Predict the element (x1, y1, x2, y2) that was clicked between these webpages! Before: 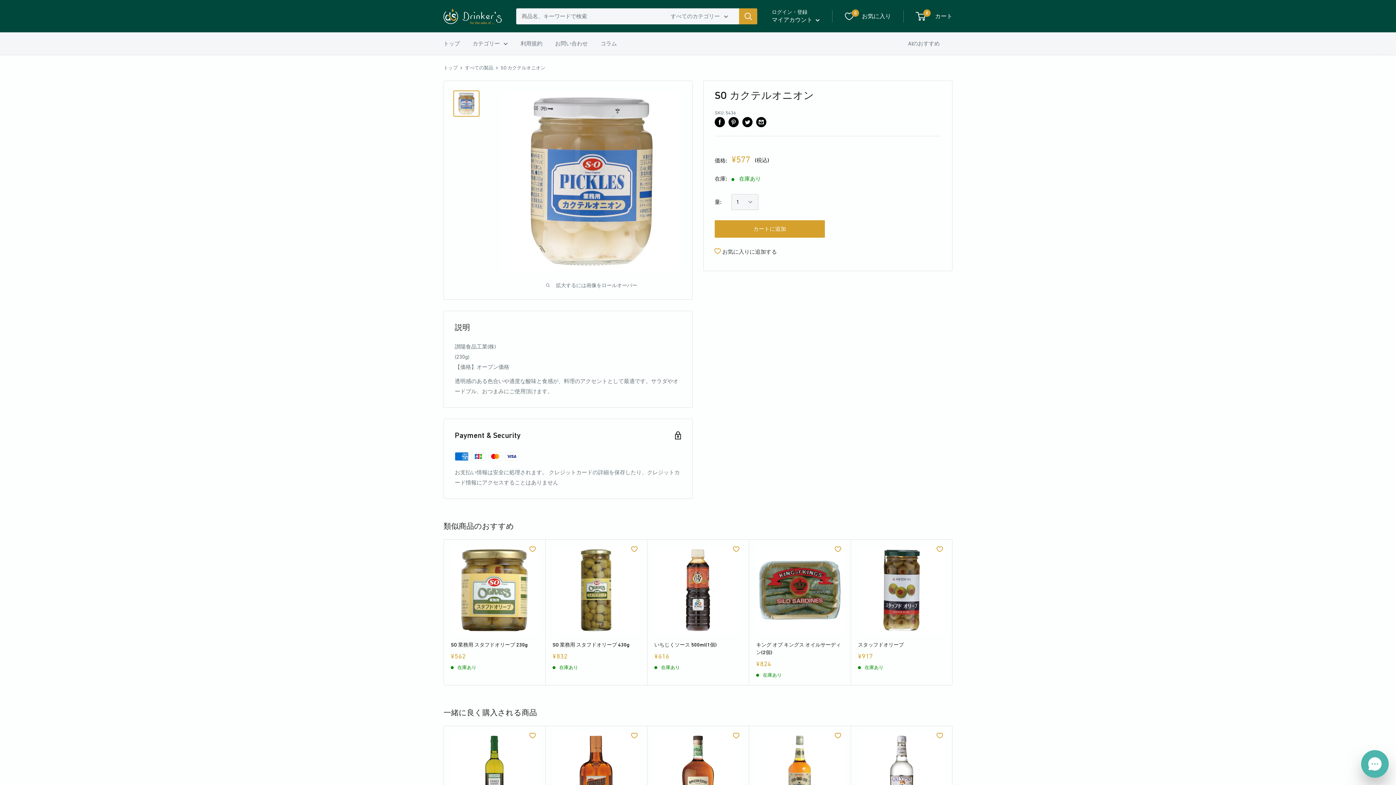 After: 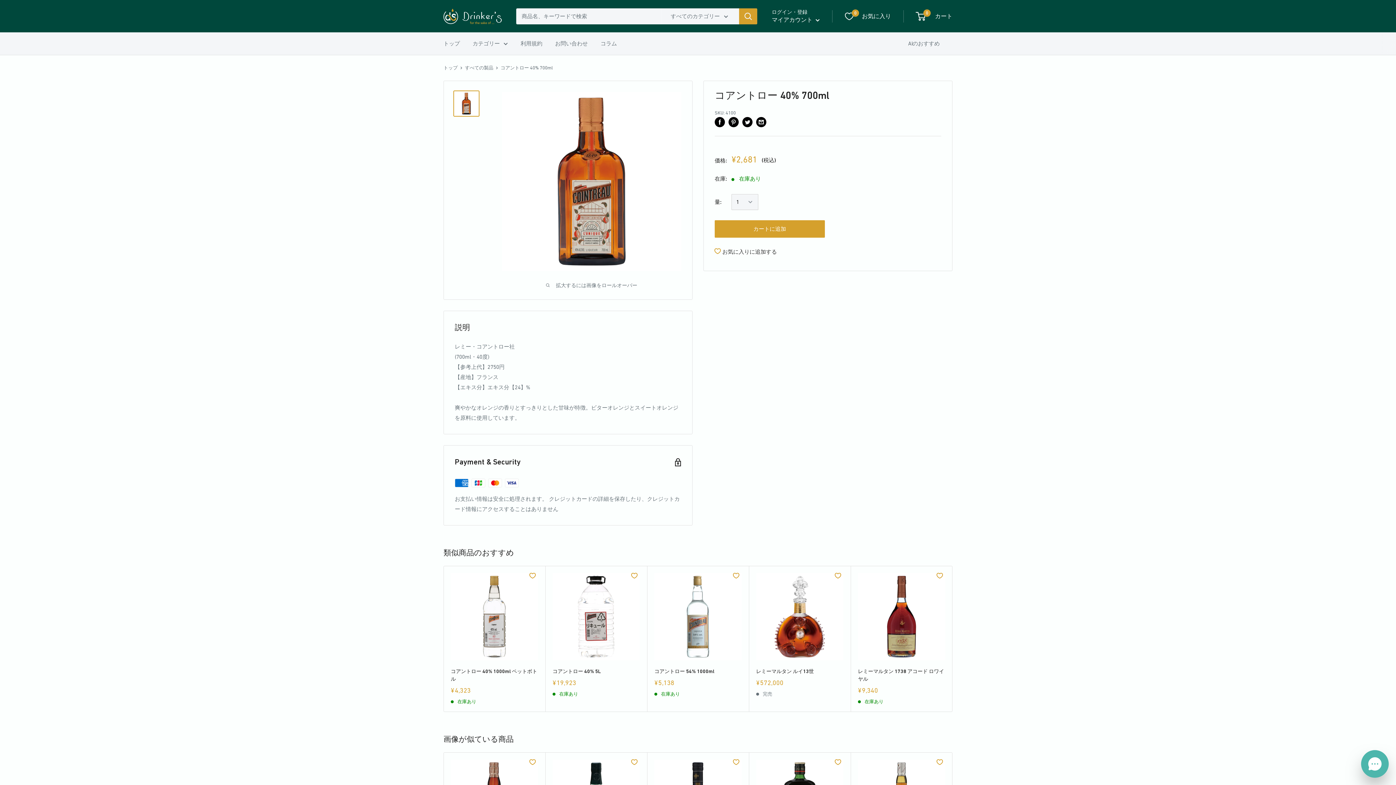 Action: bbox: (552, 733, 640, 820)